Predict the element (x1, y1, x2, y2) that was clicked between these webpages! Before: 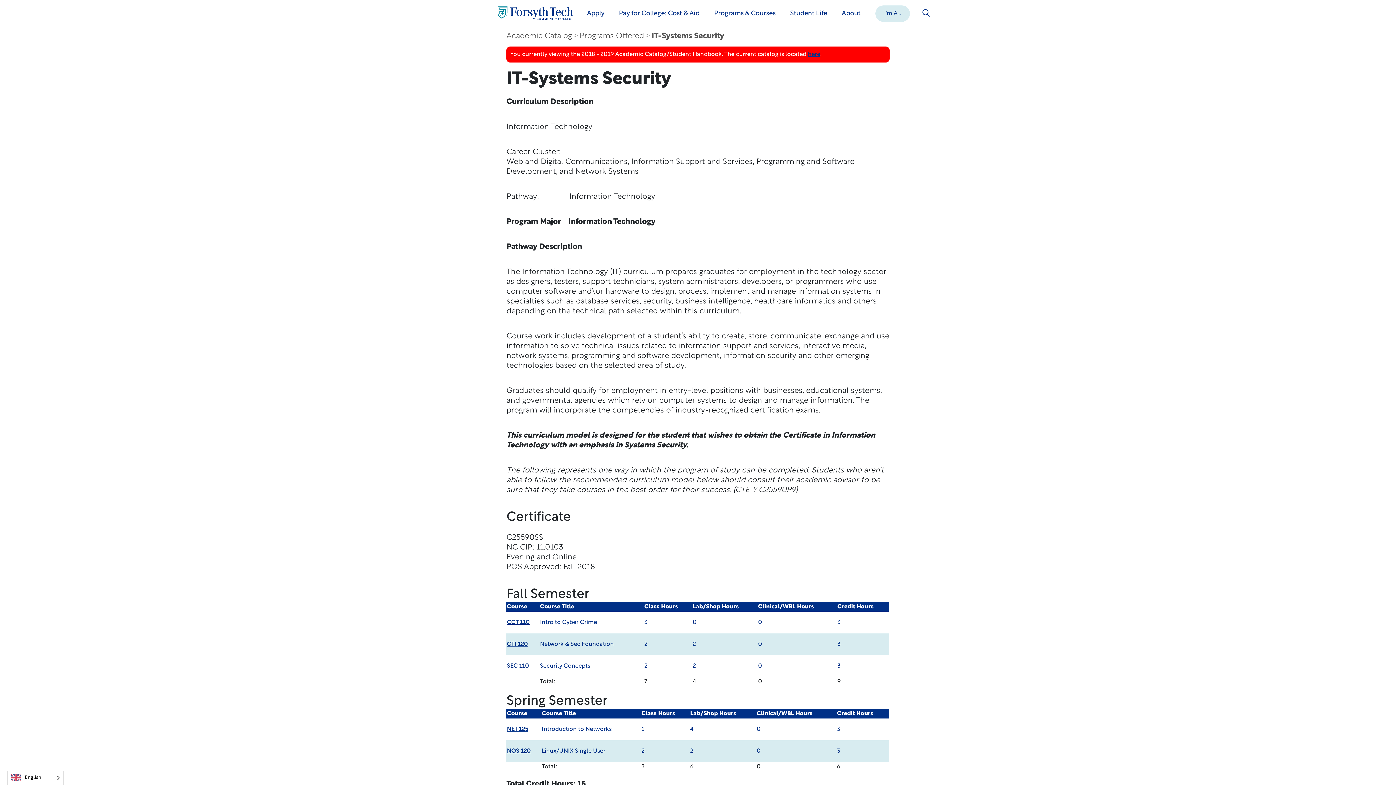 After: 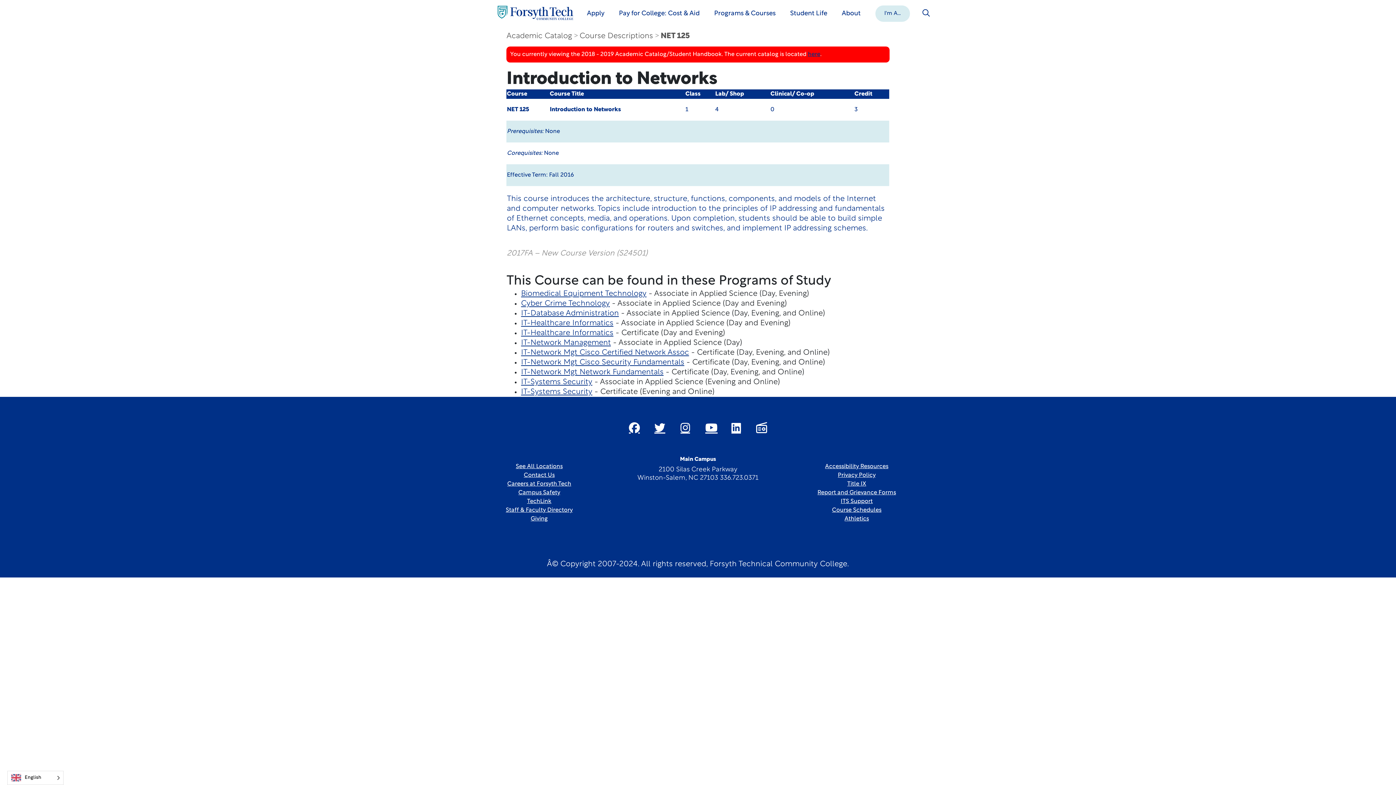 Action: bbox: (507, 726, 528, 732) label: NET 125